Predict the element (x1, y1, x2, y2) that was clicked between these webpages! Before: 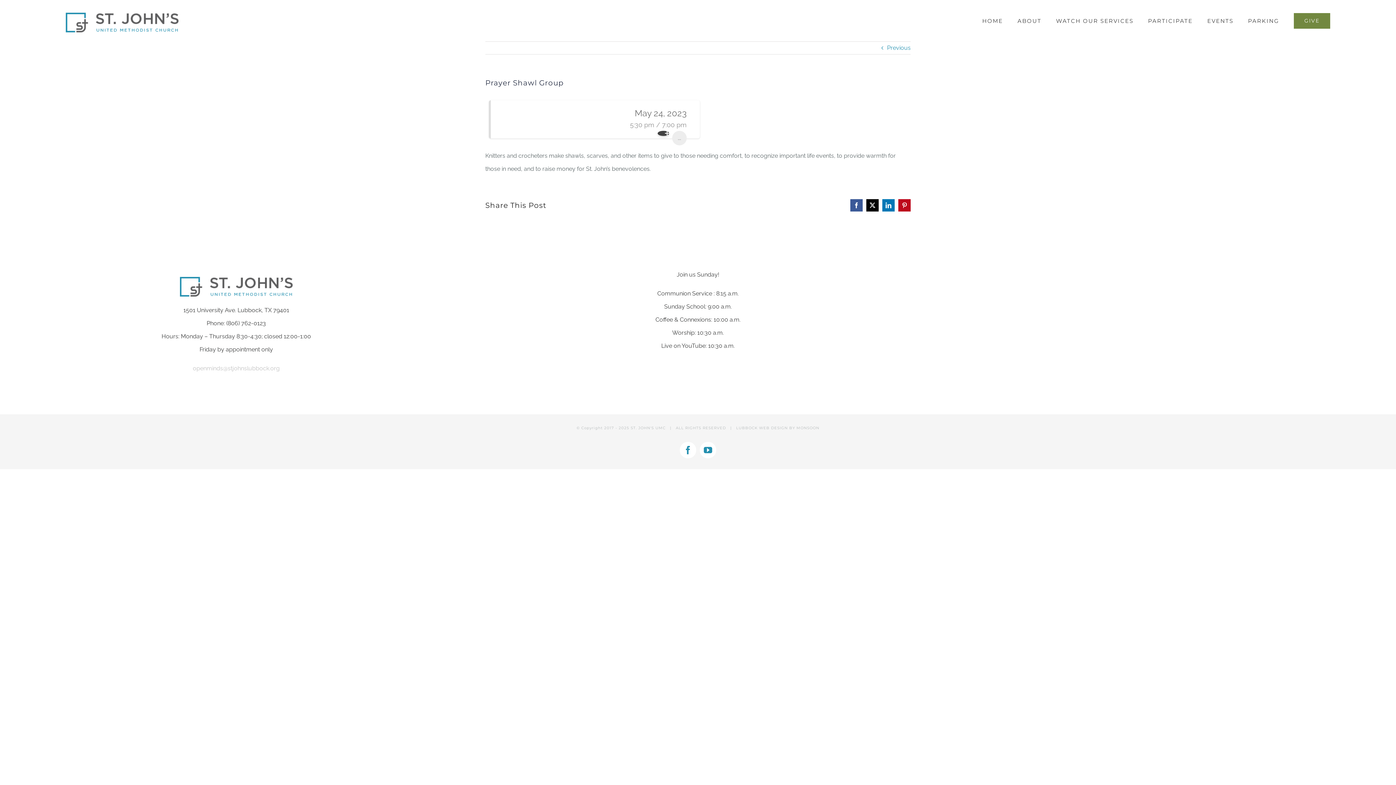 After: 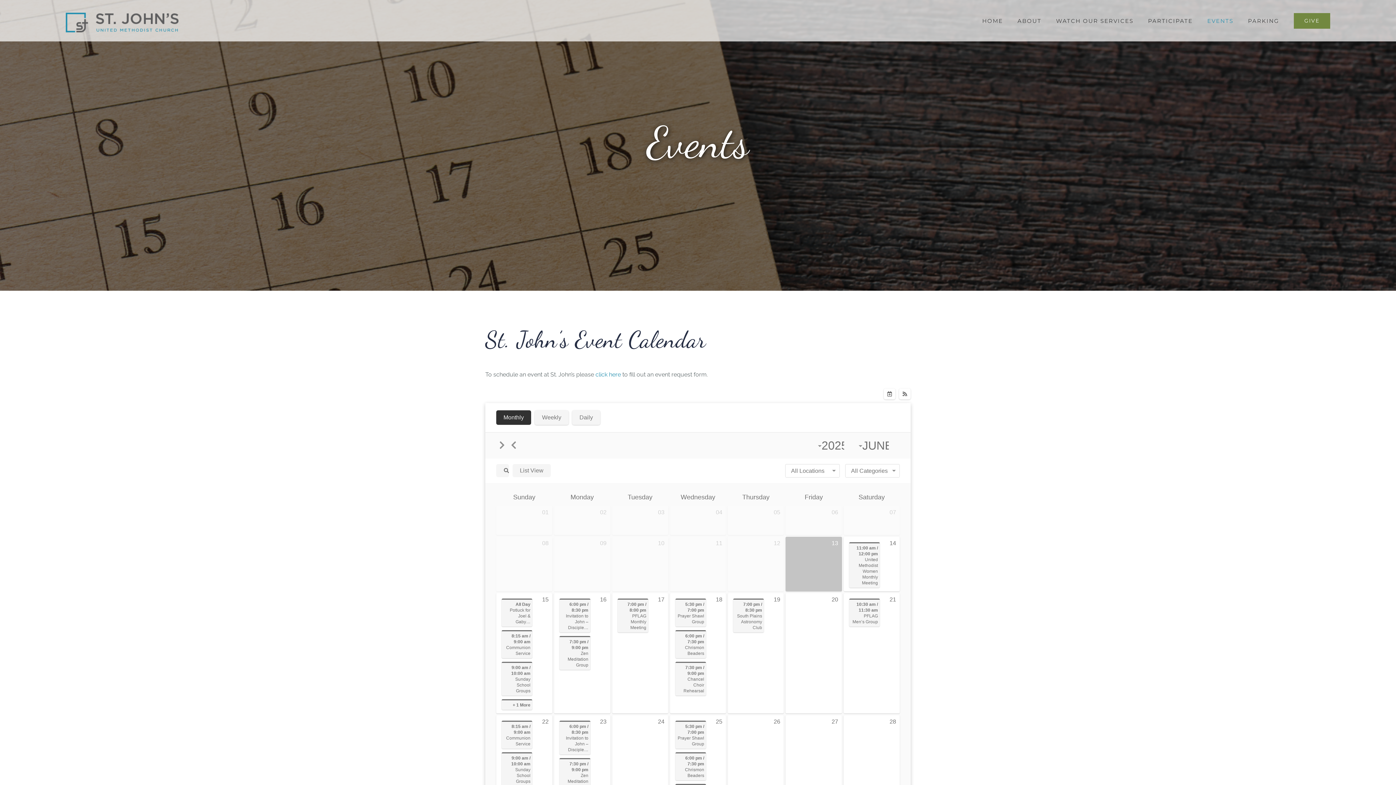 Action: label: EVENTS bbox: (1207, 0, 1233, 41)